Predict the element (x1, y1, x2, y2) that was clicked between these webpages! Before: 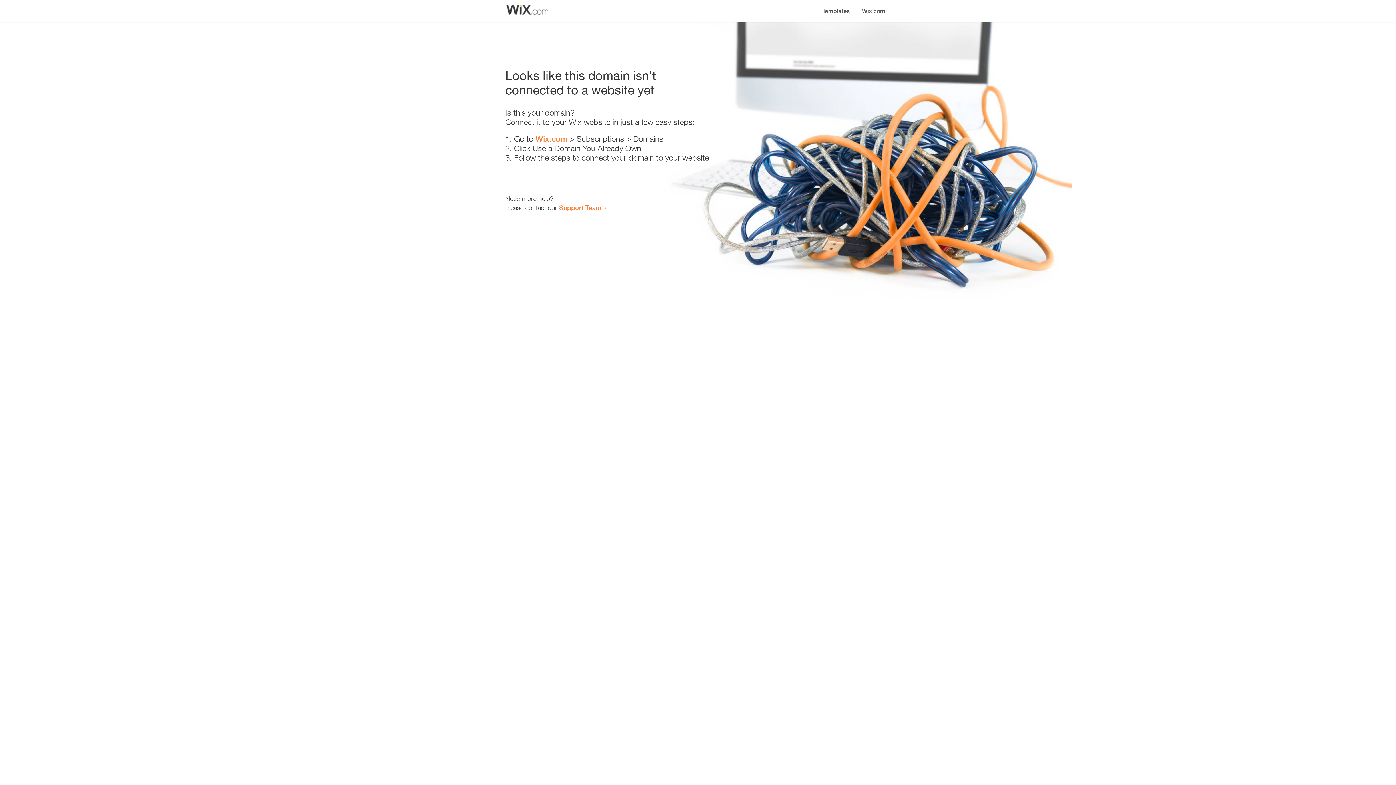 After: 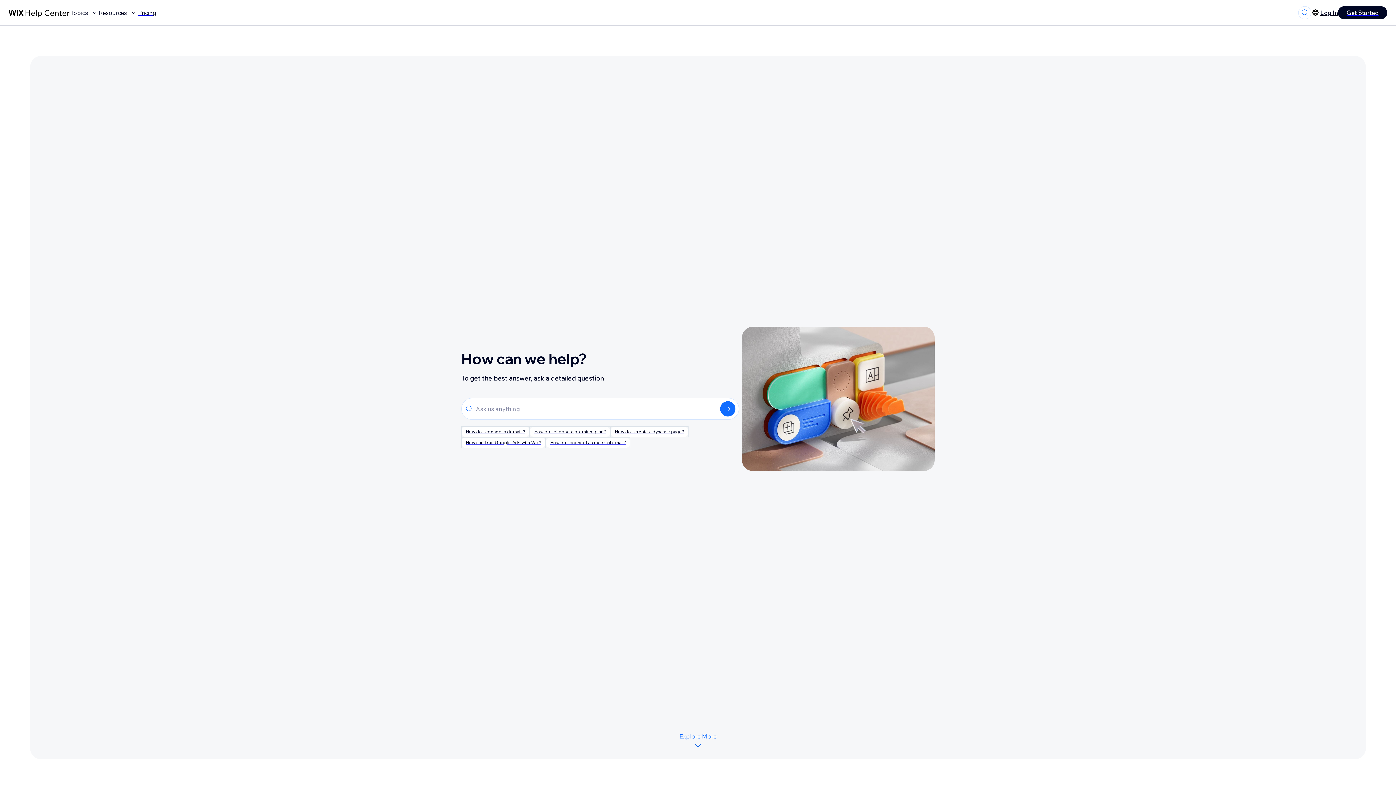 Action: label: Support Team bbox: (559, 203, 601, 211)